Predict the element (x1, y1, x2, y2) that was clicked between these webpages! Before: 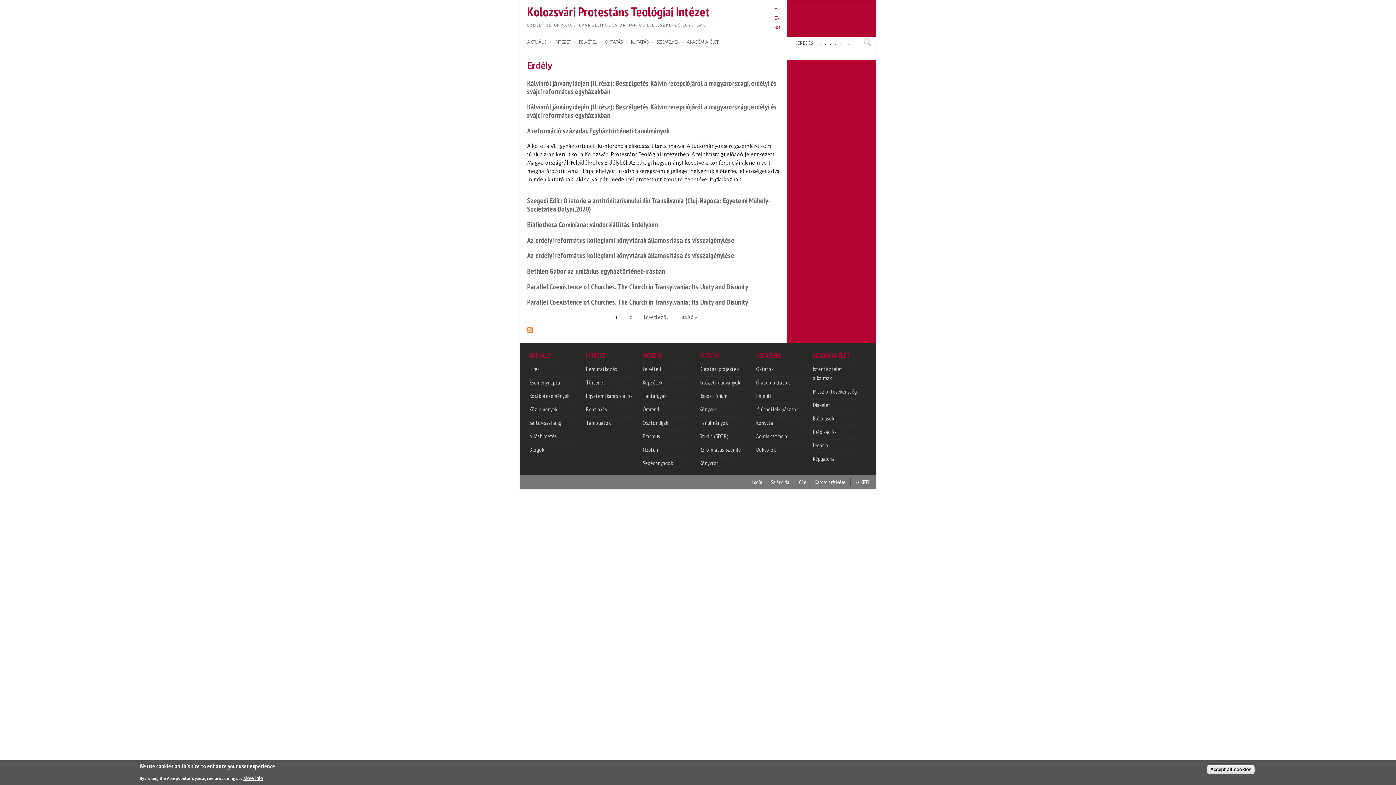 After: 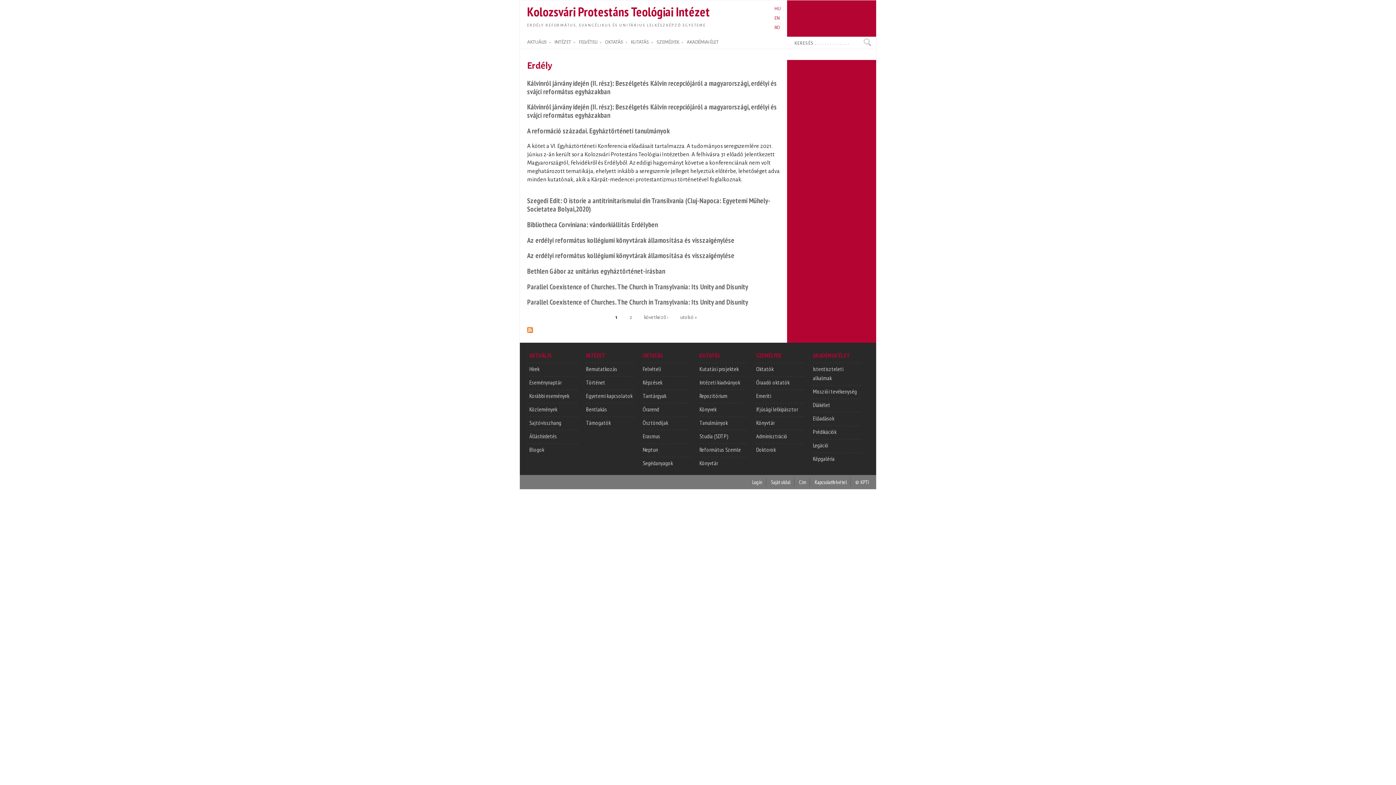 Action: label: Accept all cookies bbox: (1207, 765, 1254, 774)